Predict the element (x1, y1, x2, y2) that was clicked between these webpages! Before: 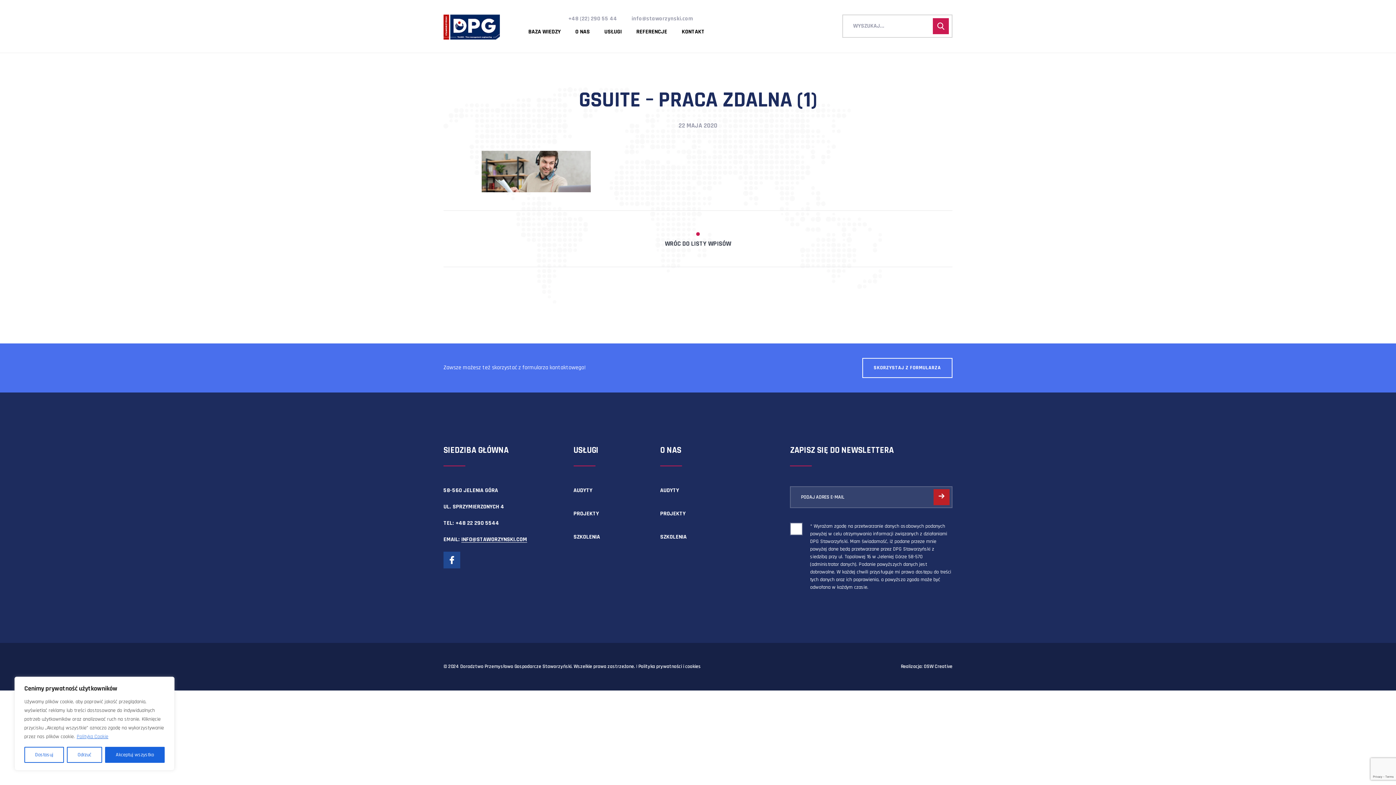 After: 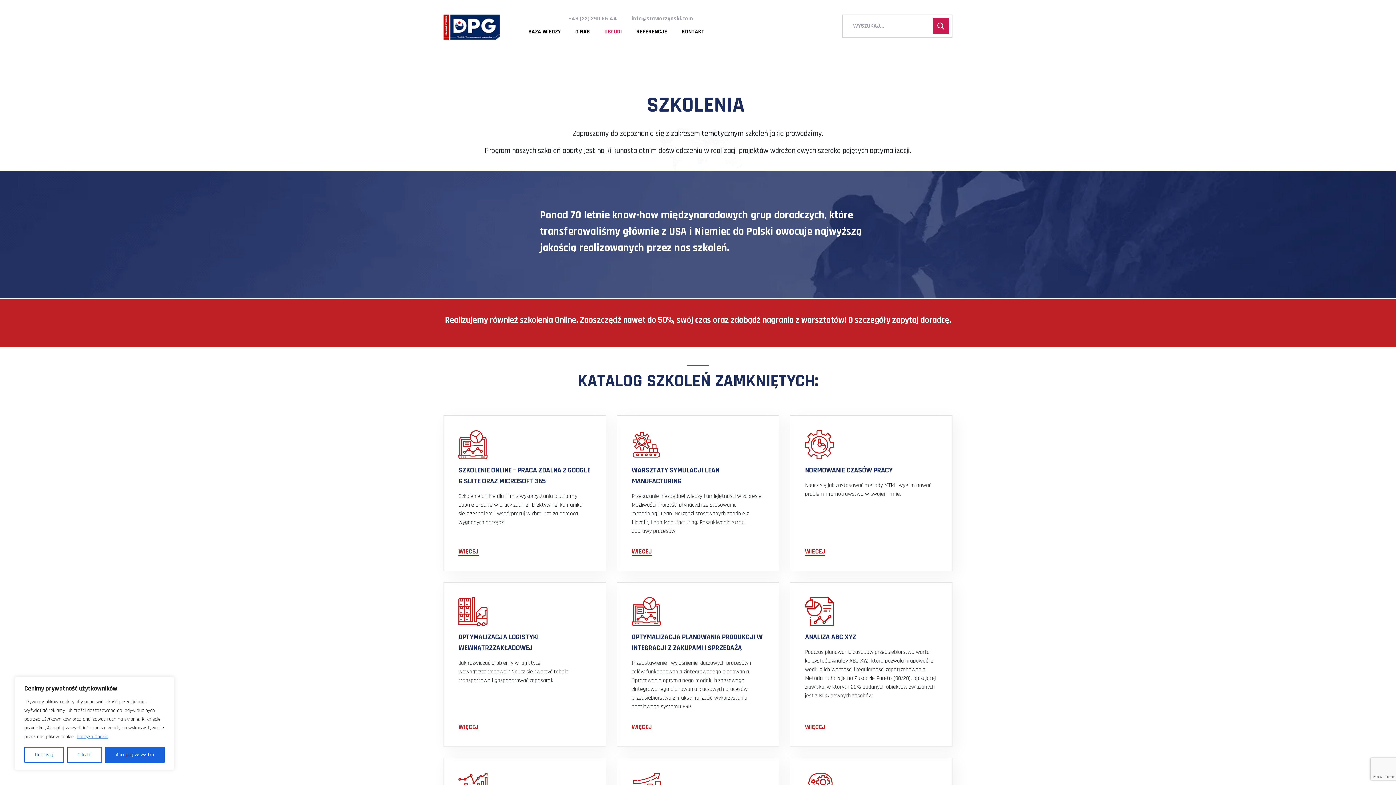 Action: label: SZKOLENIA bbox: (573, 533, 600, 540)